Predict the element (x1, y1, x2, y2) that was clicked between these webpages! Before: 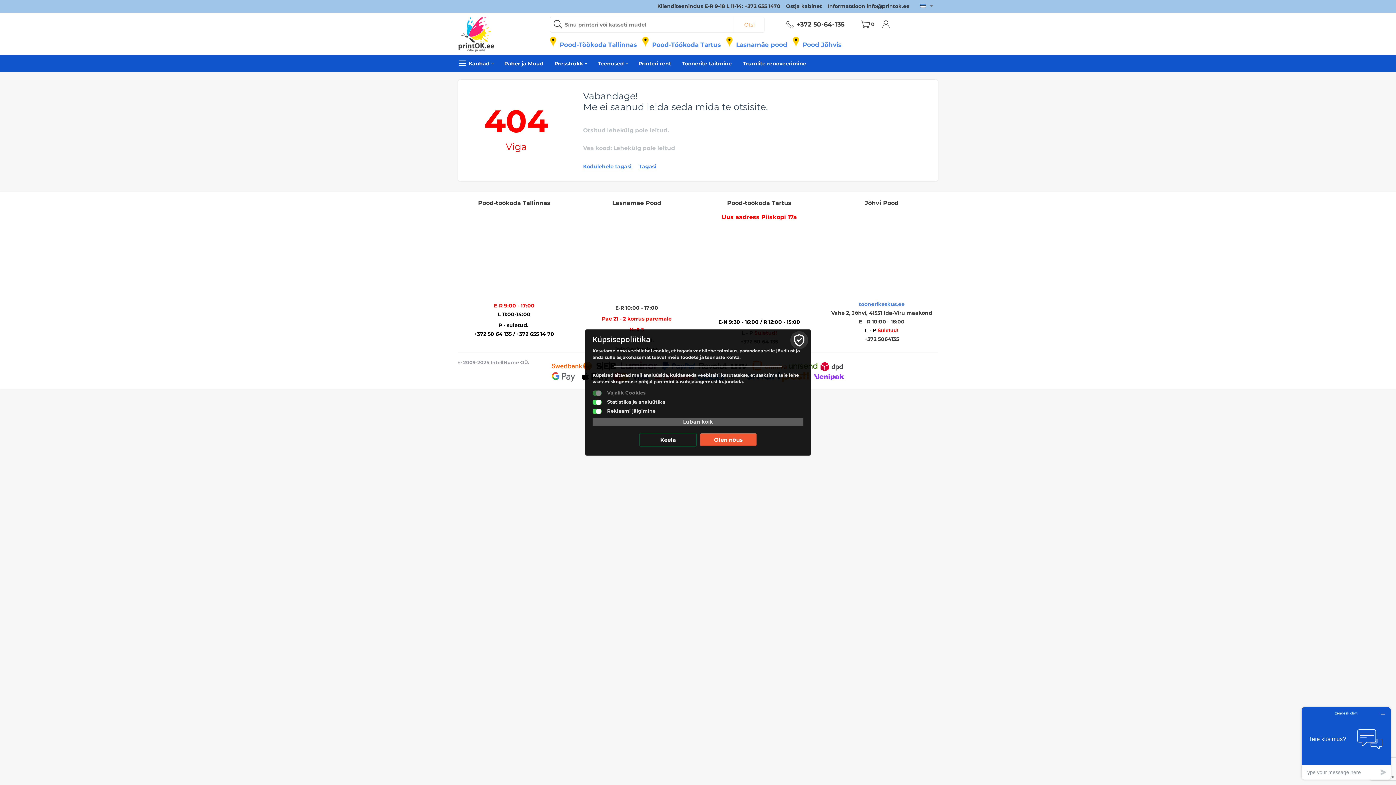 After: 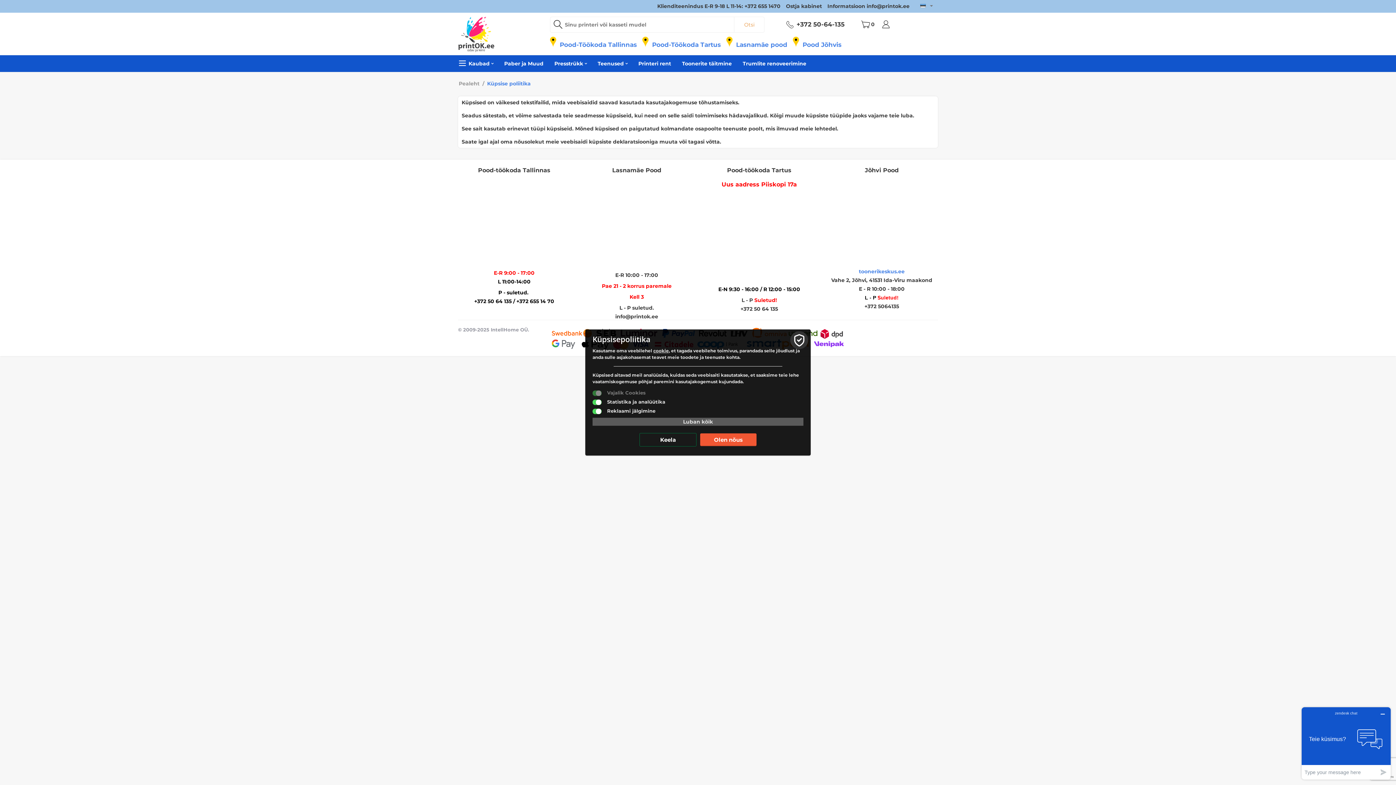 Action: bbox: (653, 348, 669, 353) label: cookie